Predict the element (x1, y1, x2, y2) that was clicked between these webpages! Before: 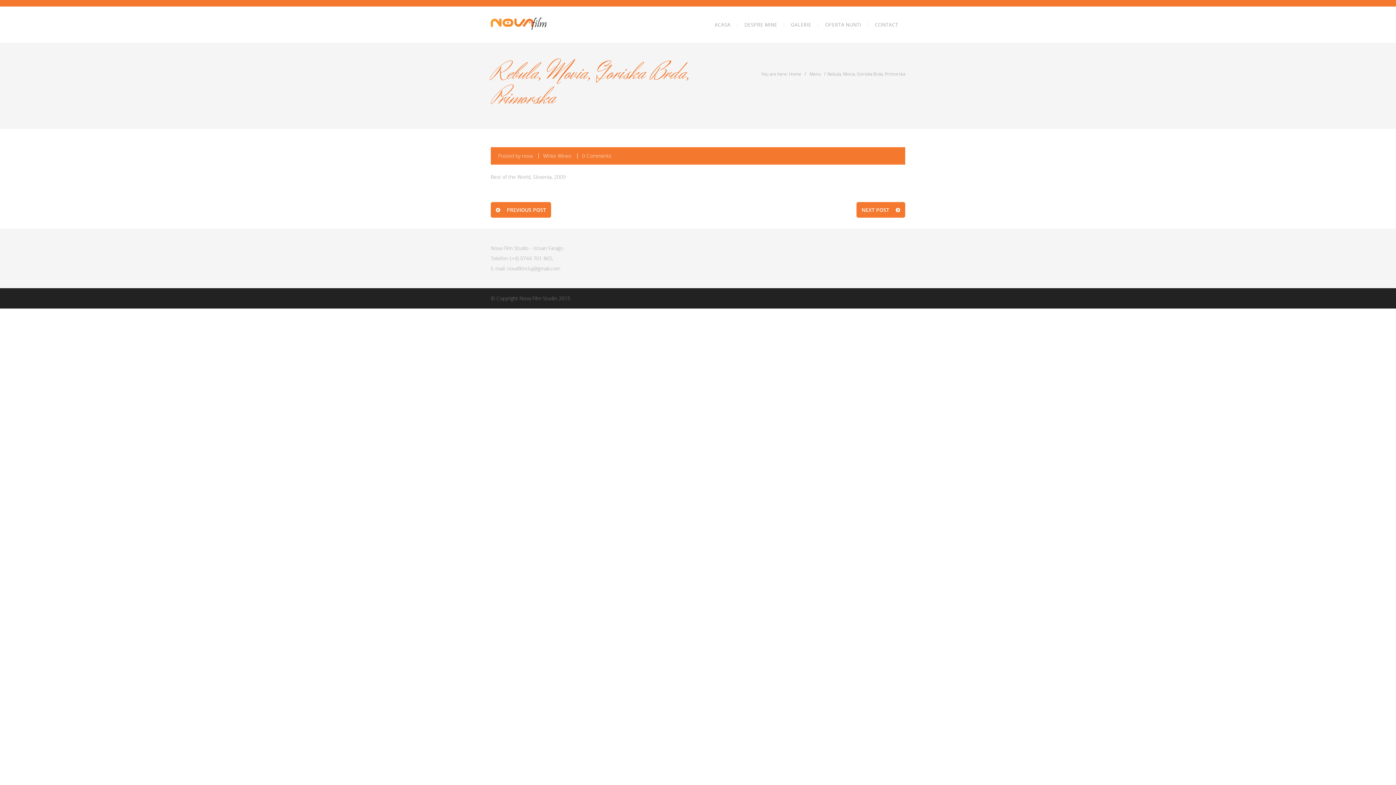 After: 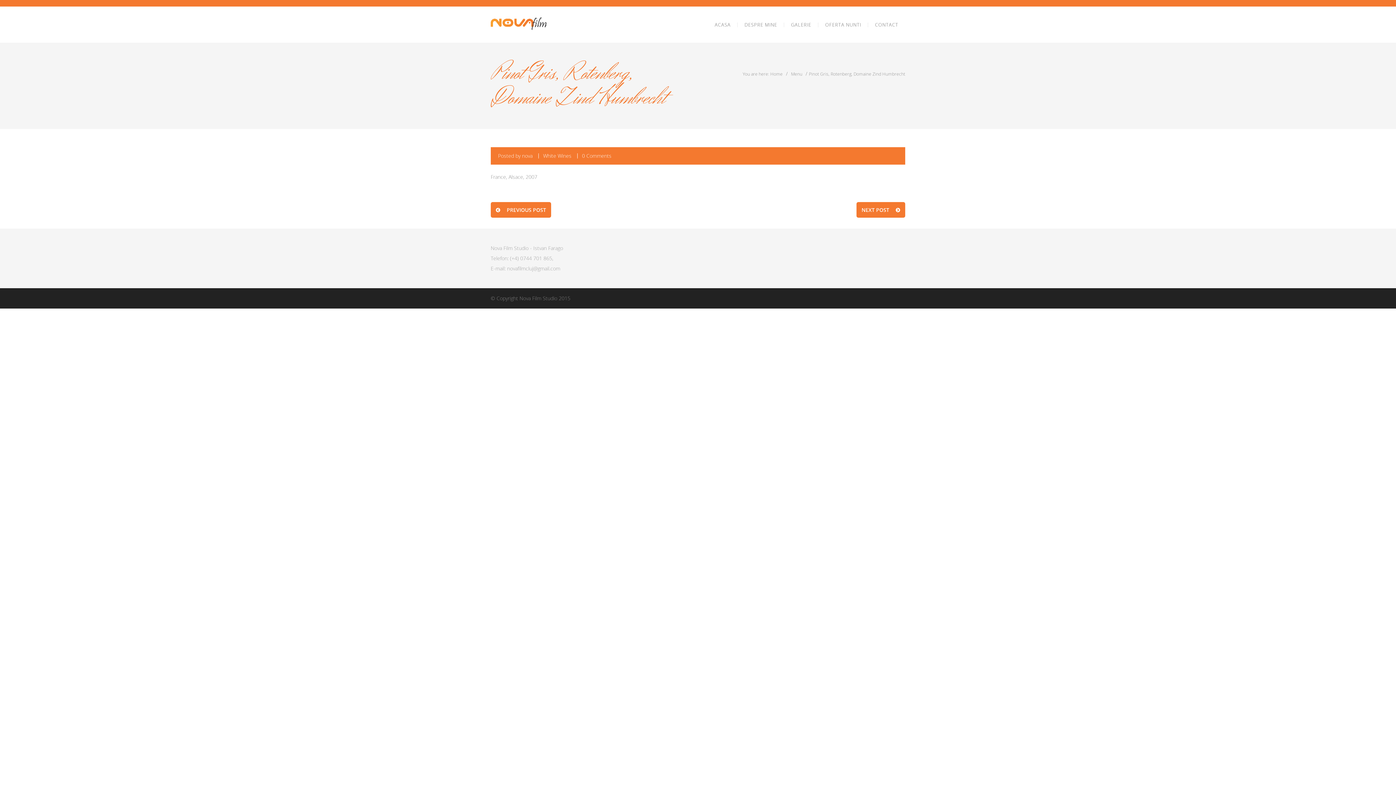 Action: bbox: (490, 205, 551, 212) label: PREVIOUS POST